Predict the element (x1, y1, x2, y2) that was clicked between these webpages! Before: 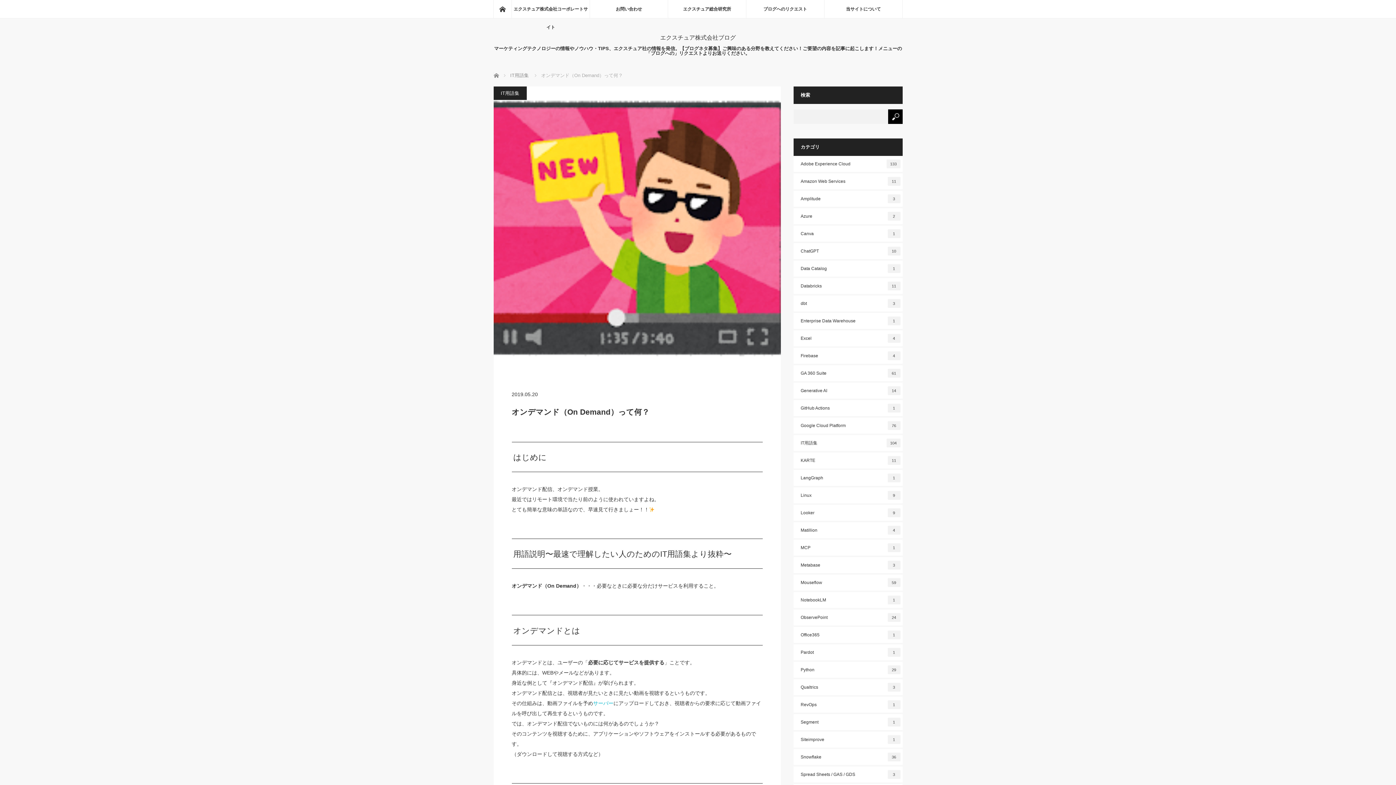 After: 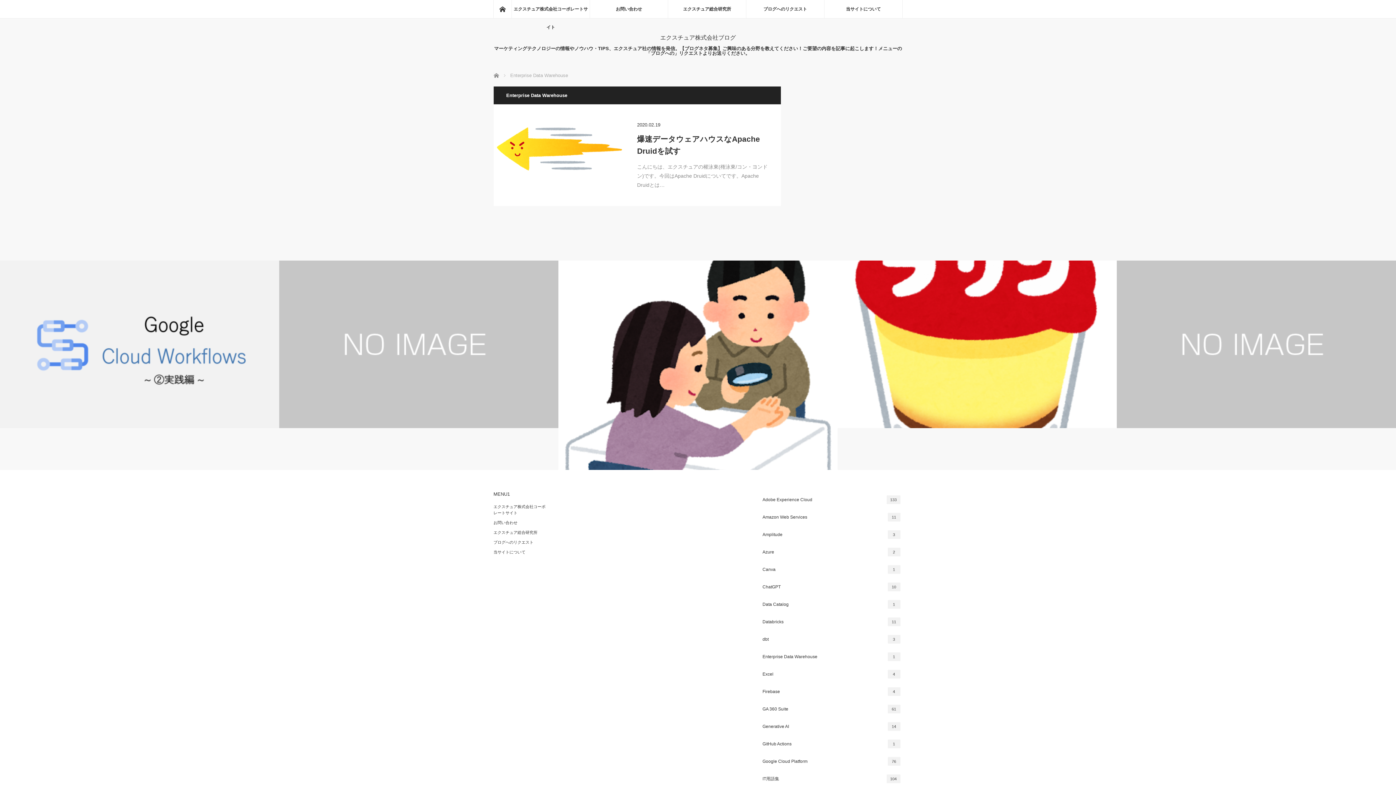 Action: label: Enterprise Data Warehouse
1 bbox: (793, 313, 902, 329)